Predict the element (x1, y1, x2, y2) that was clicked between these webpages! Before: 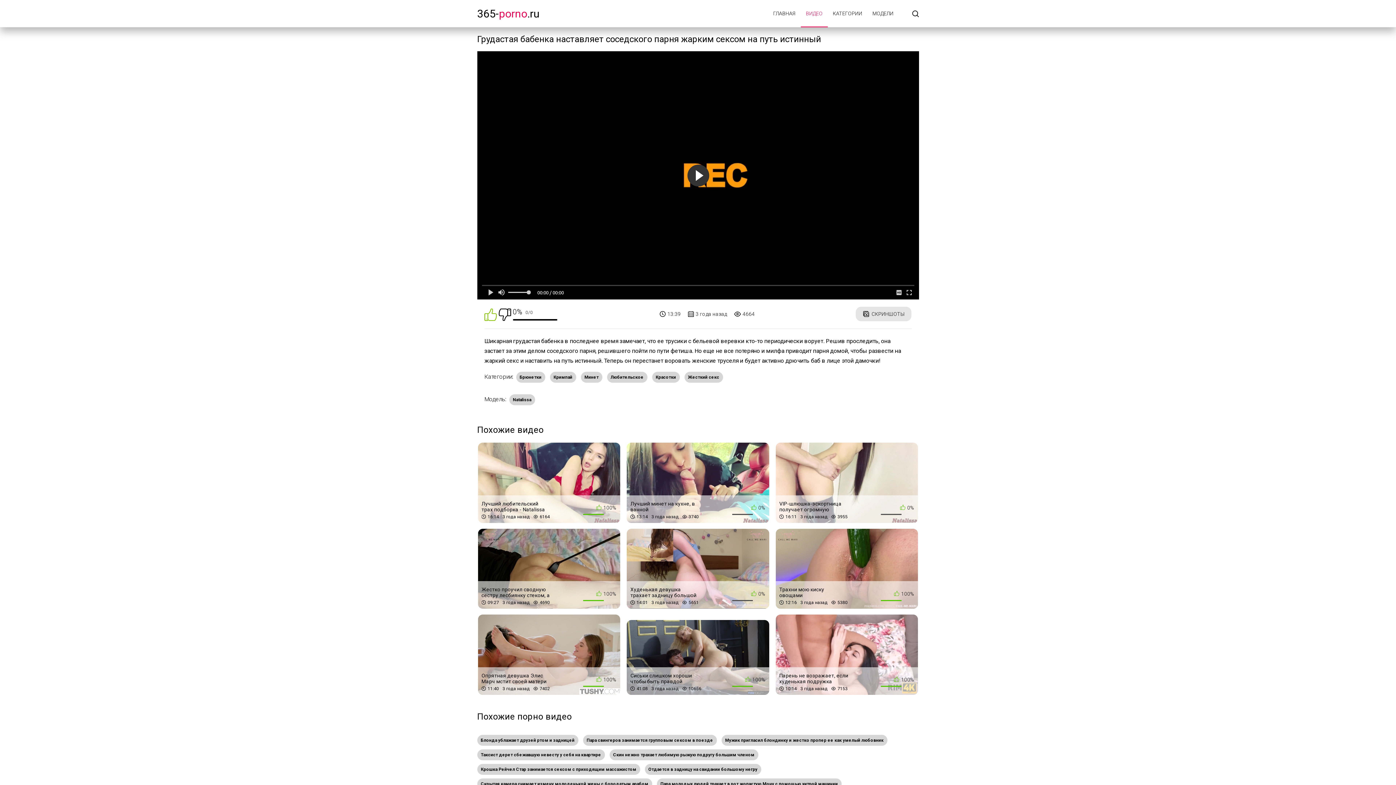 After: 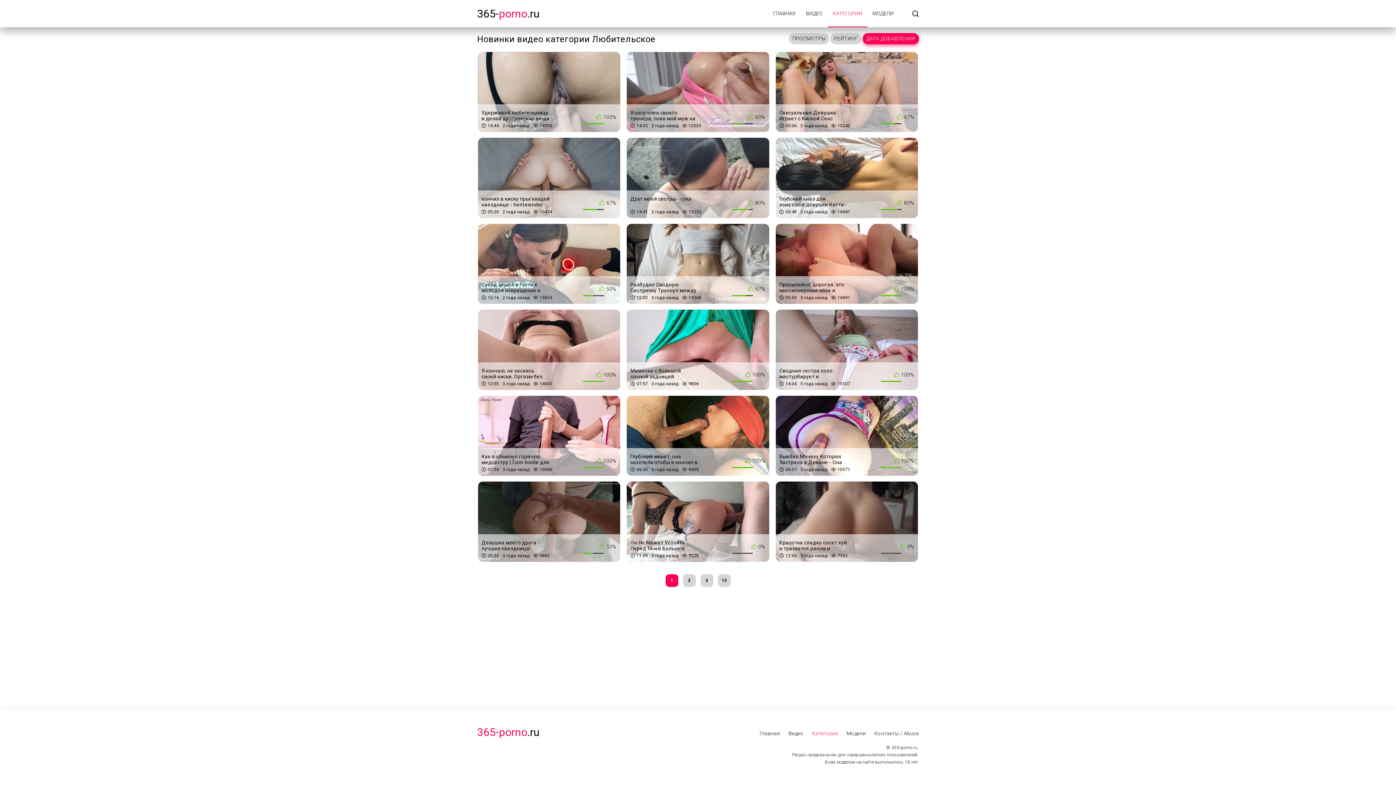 Action: bbox: (607, 372, 647, 383) label: Любительское